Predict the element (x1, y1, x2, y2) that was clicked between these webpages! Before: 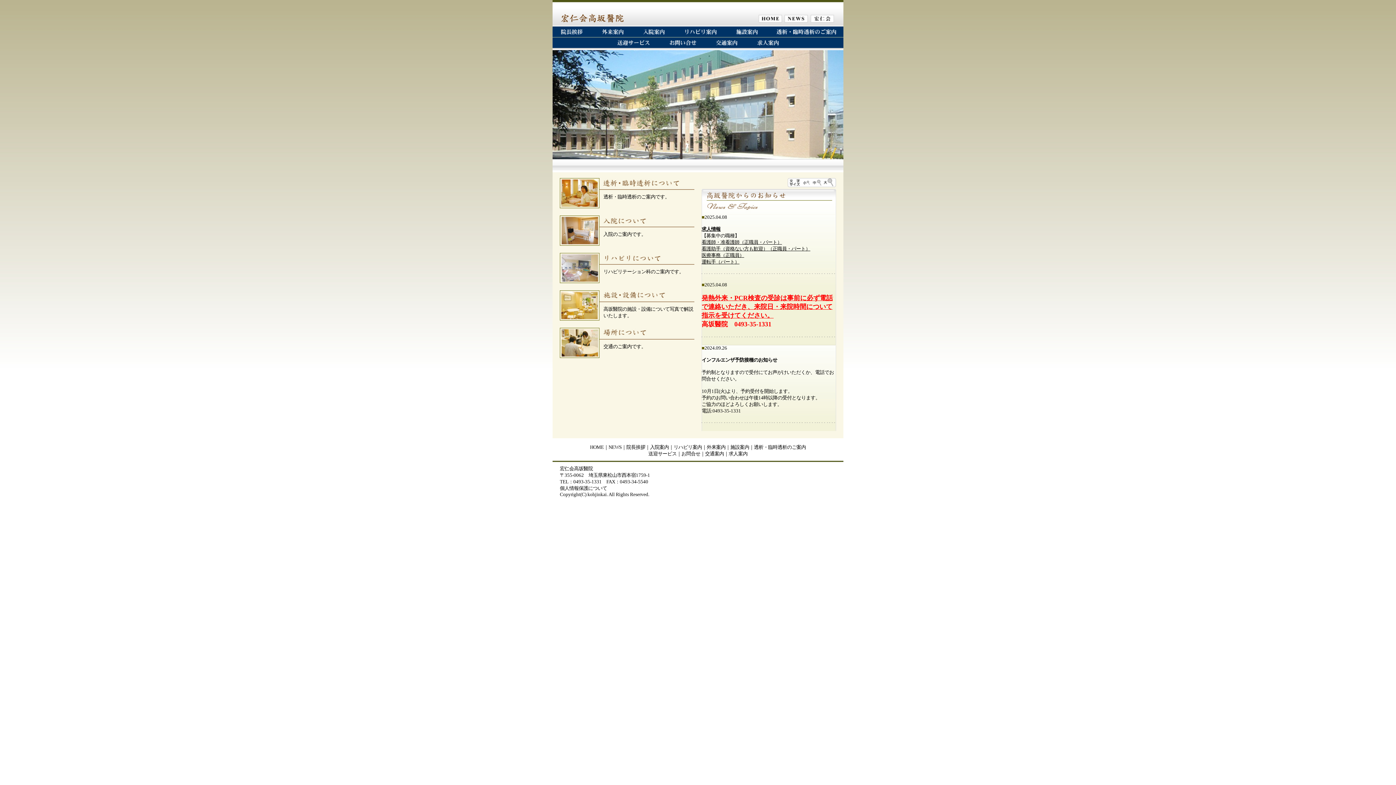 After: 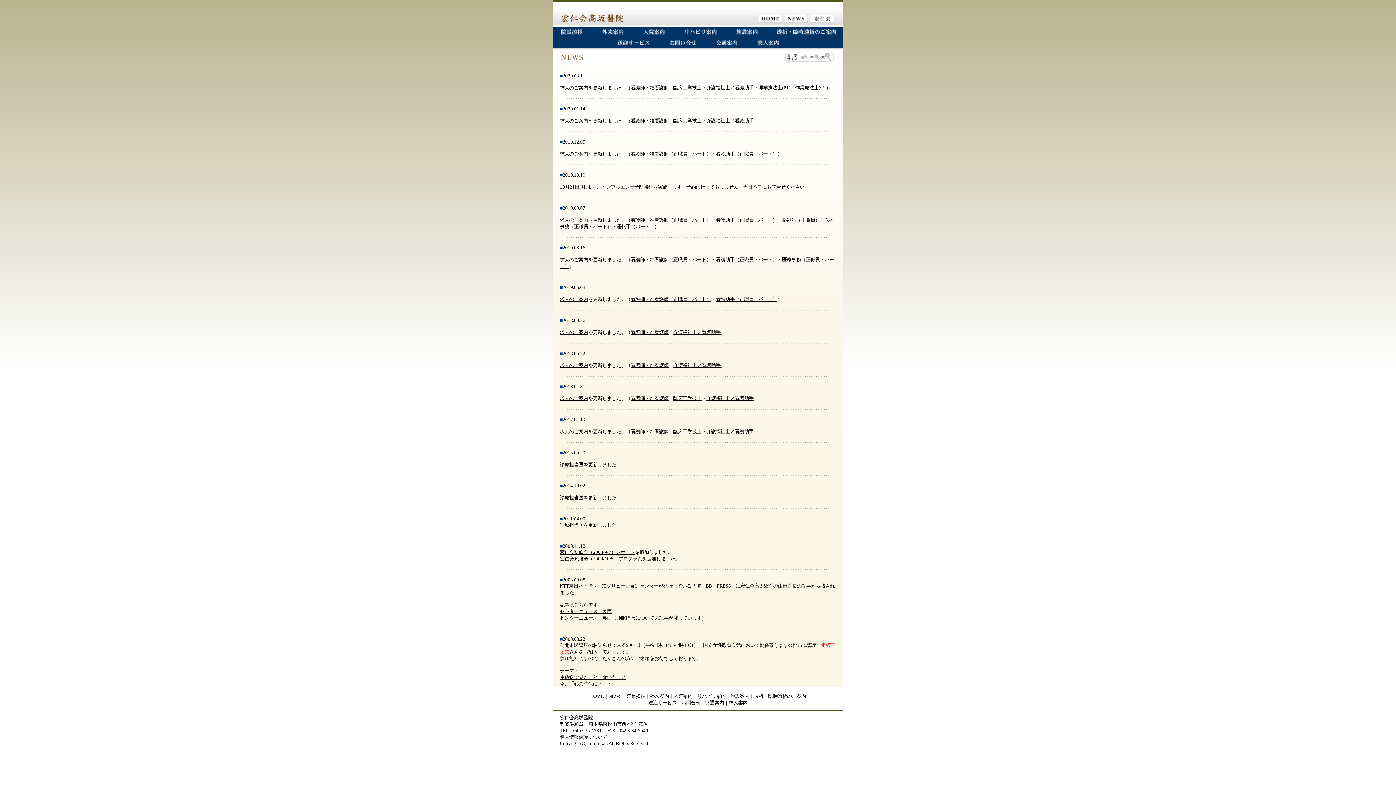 Action: bbox: (608, 444, 621, 450) label: NEWS